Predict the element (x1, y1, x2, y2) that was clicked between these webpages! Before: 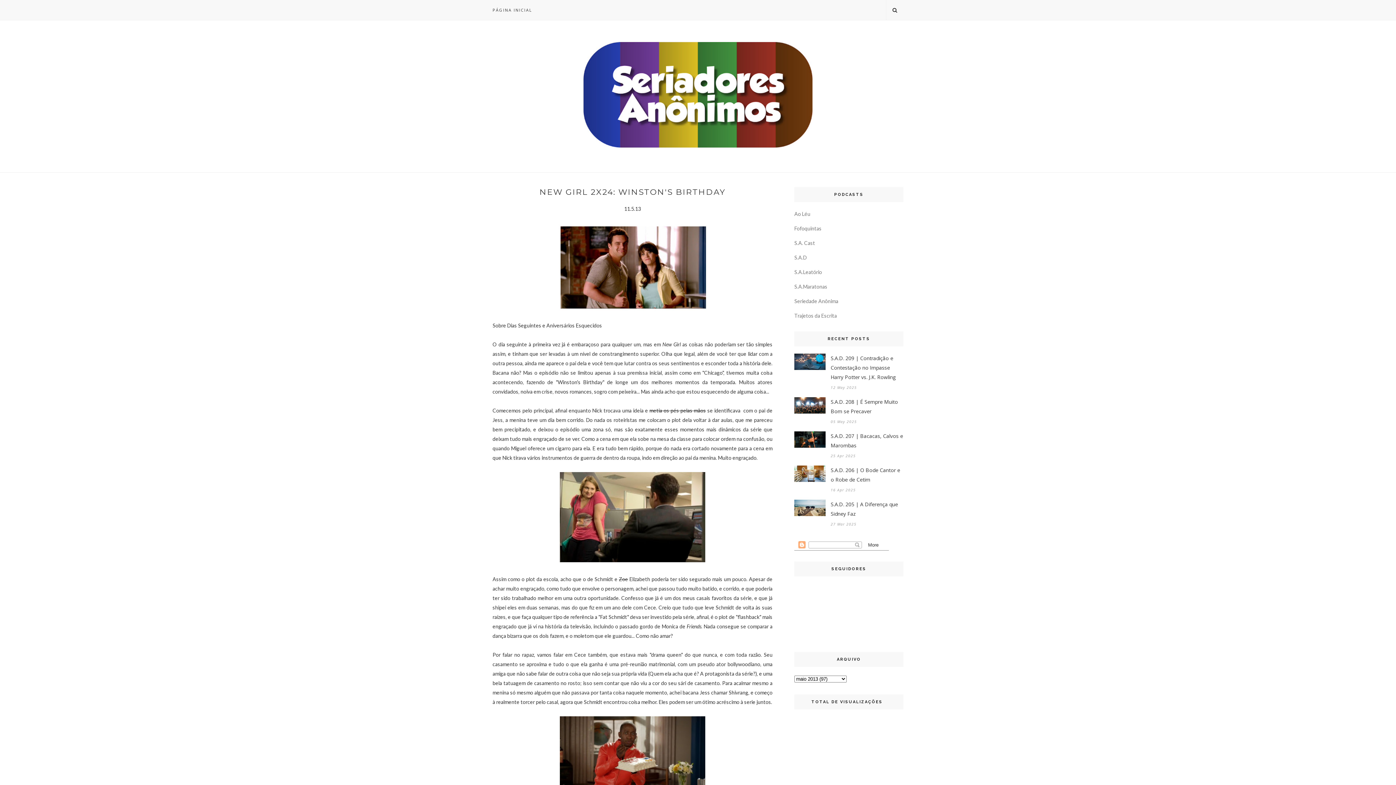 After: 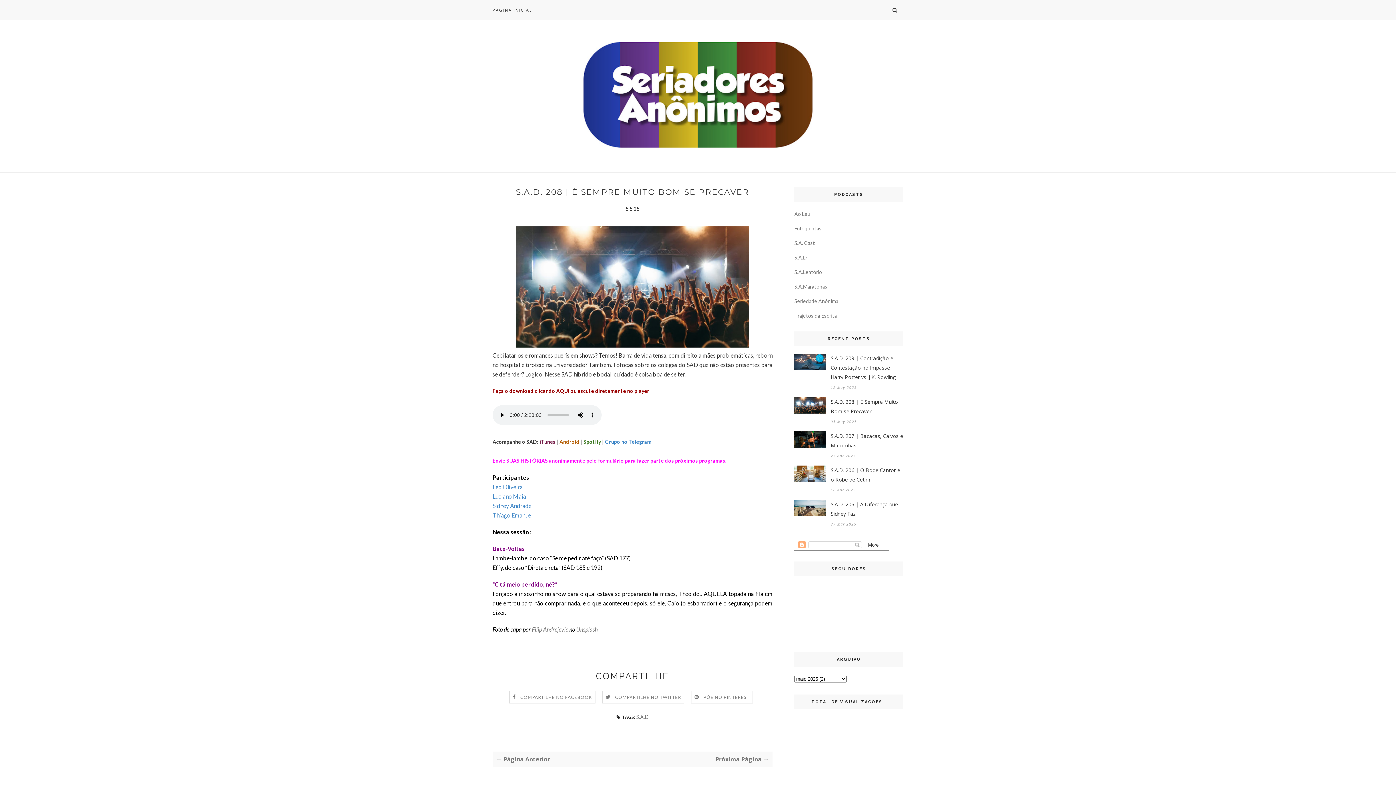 Action: bbox: (794, 408, 825, 414)